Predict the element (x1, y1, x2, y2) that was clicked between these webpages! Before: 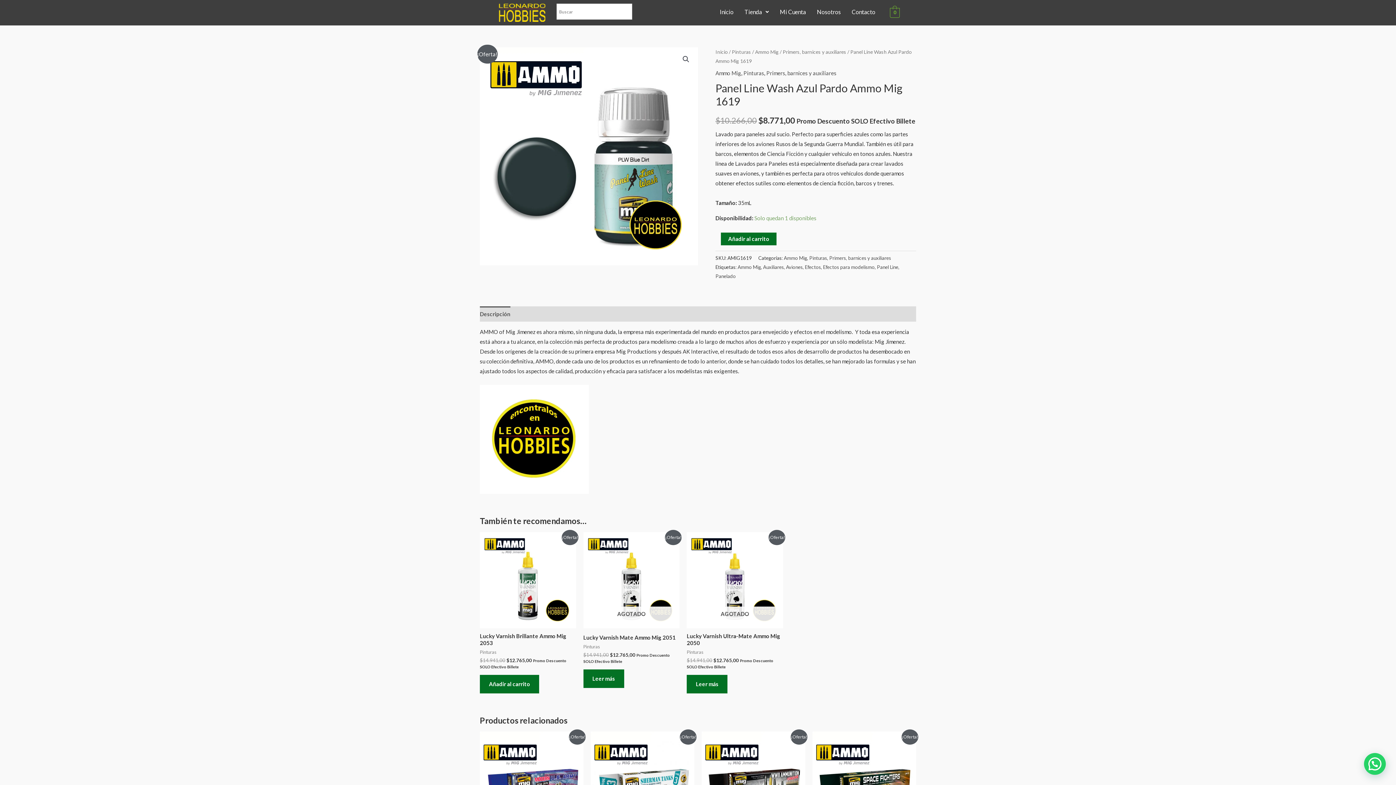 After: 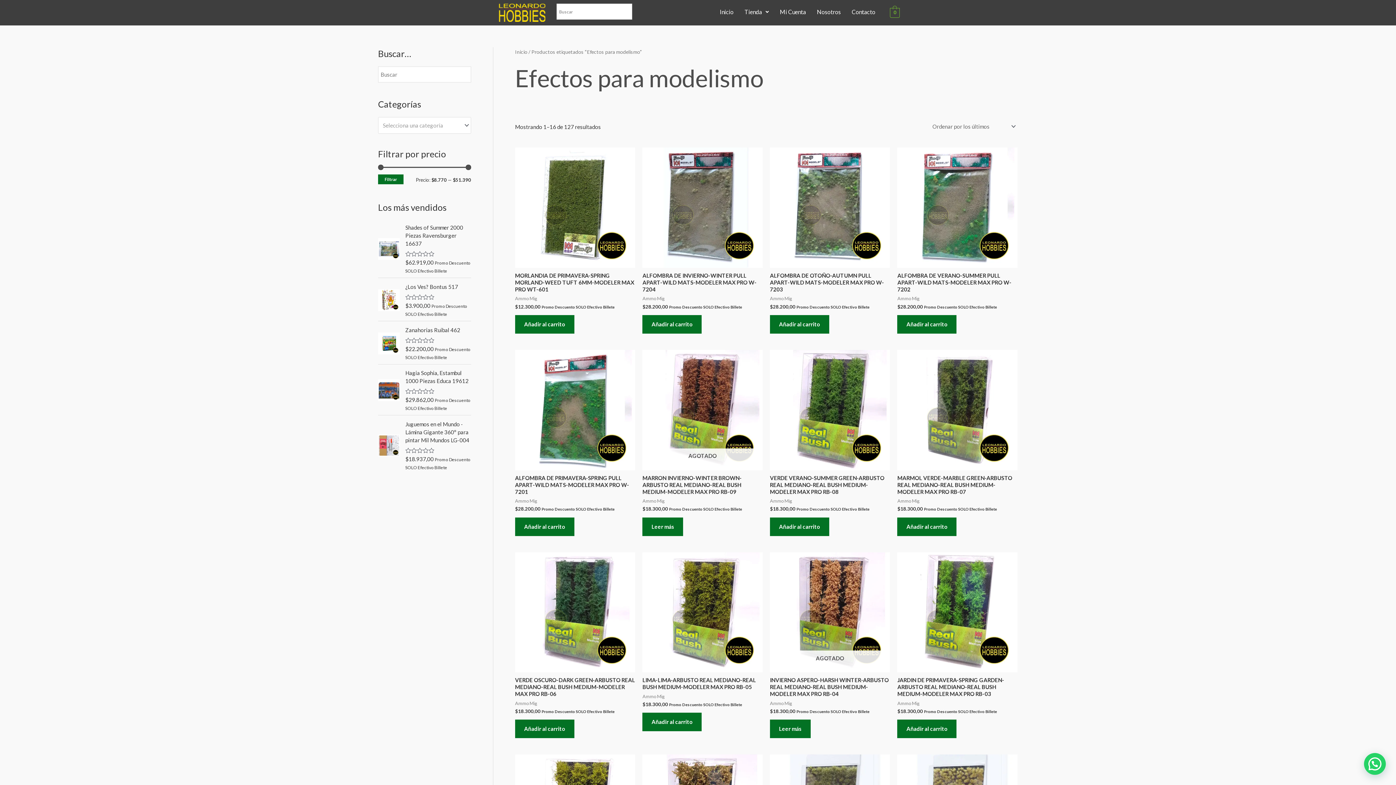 Action: label: Efectos para modelismo bbox: (823, 264, 874, 270)